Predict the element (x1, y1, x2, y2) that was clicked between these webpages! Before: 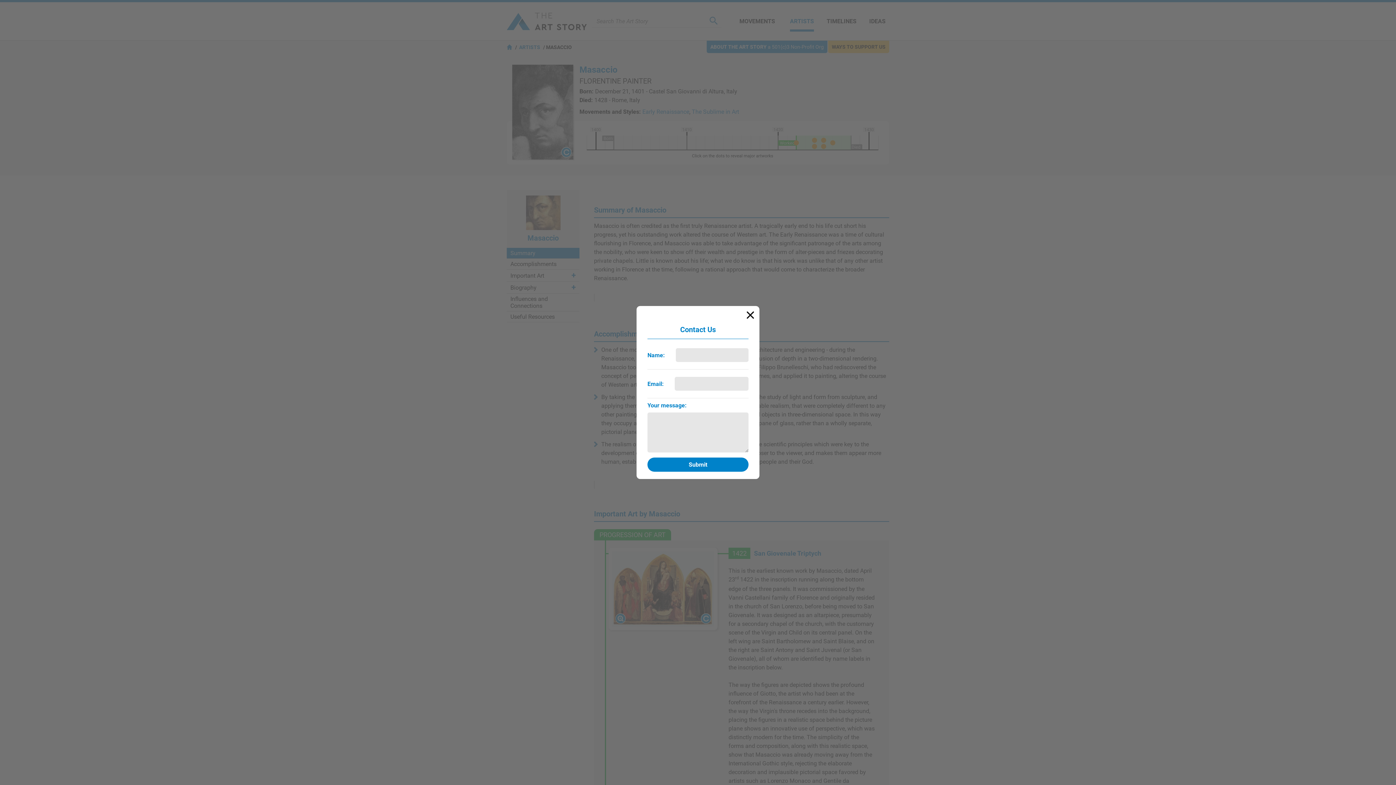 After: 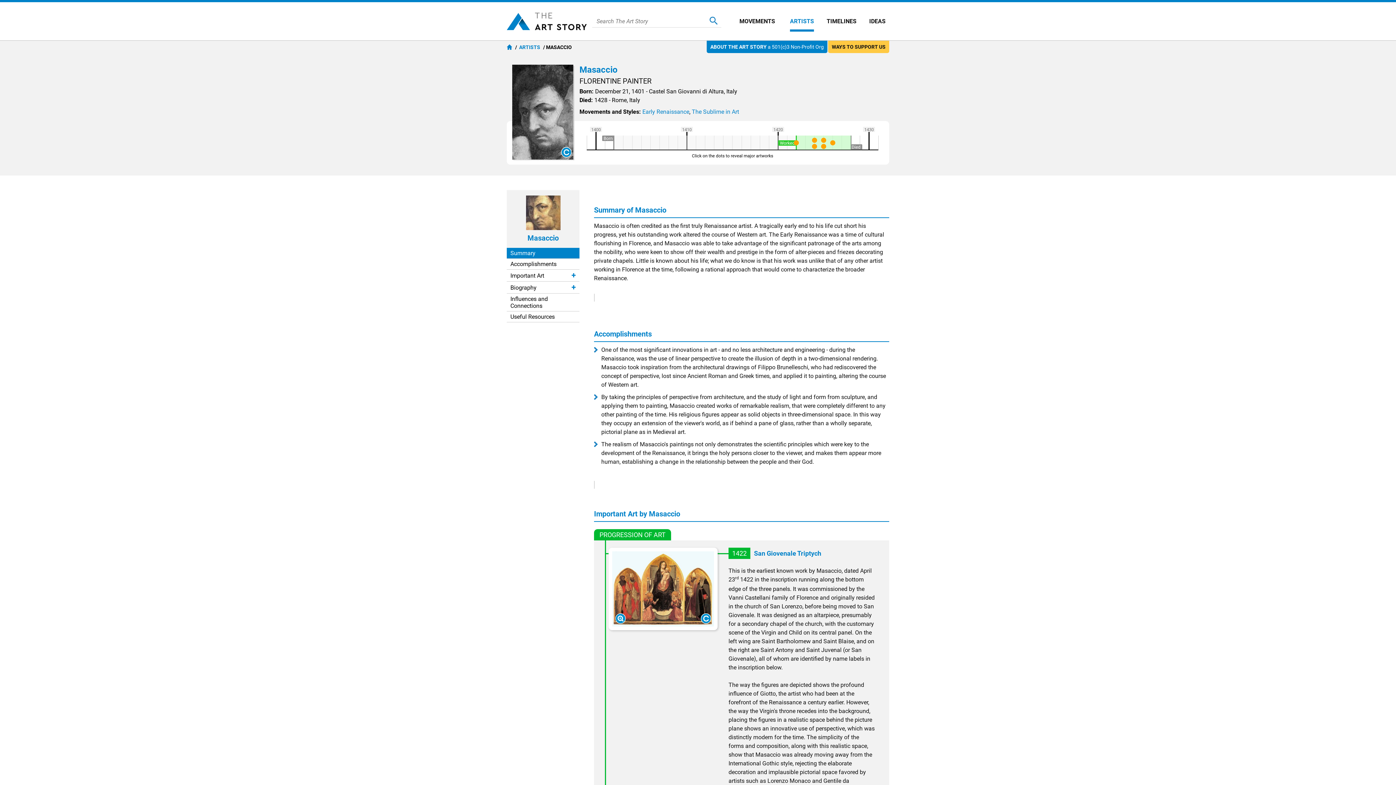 Action: bbox: (746, 311, 754, 318)